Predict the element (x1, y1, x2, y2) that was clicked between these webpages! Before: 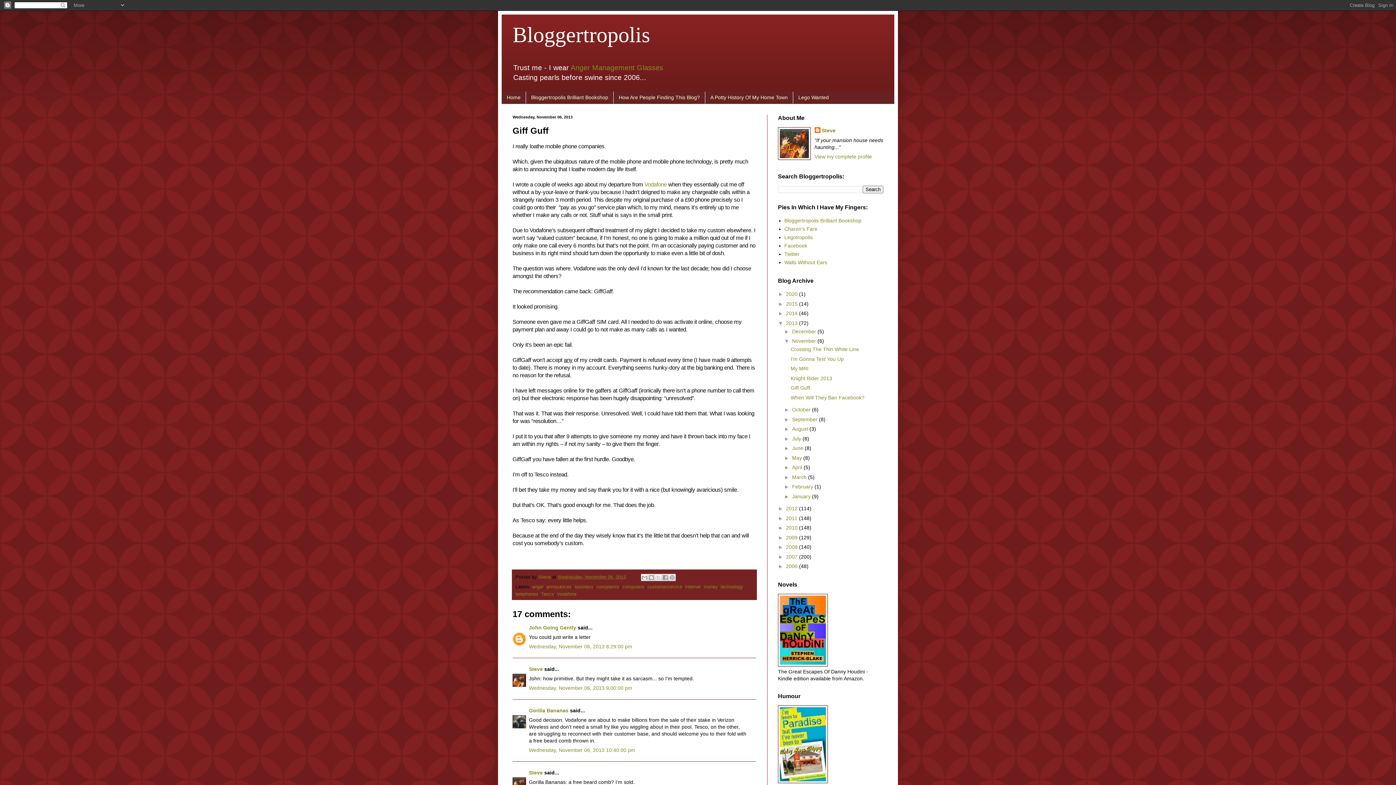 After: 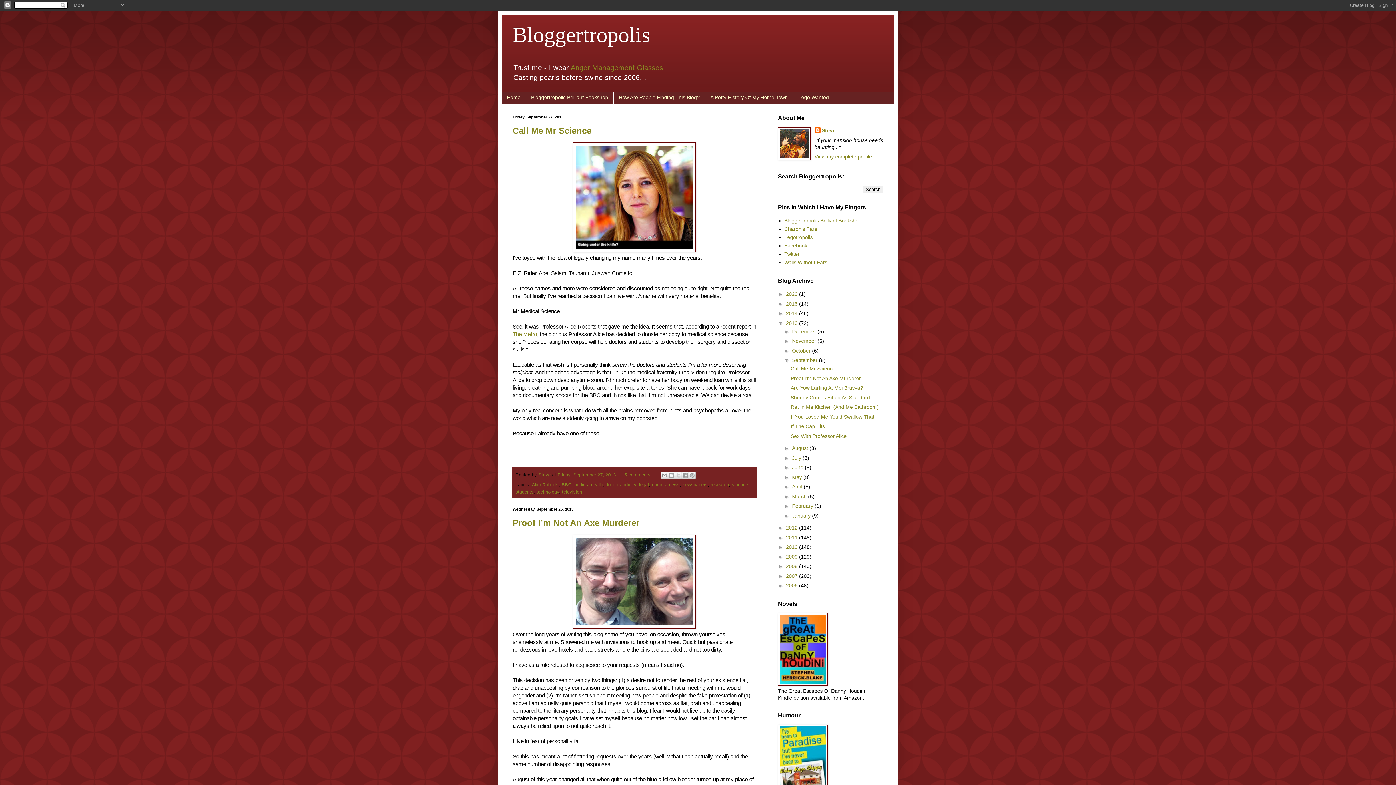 Action: bbox: (792, 416, 819, 422) label: September 